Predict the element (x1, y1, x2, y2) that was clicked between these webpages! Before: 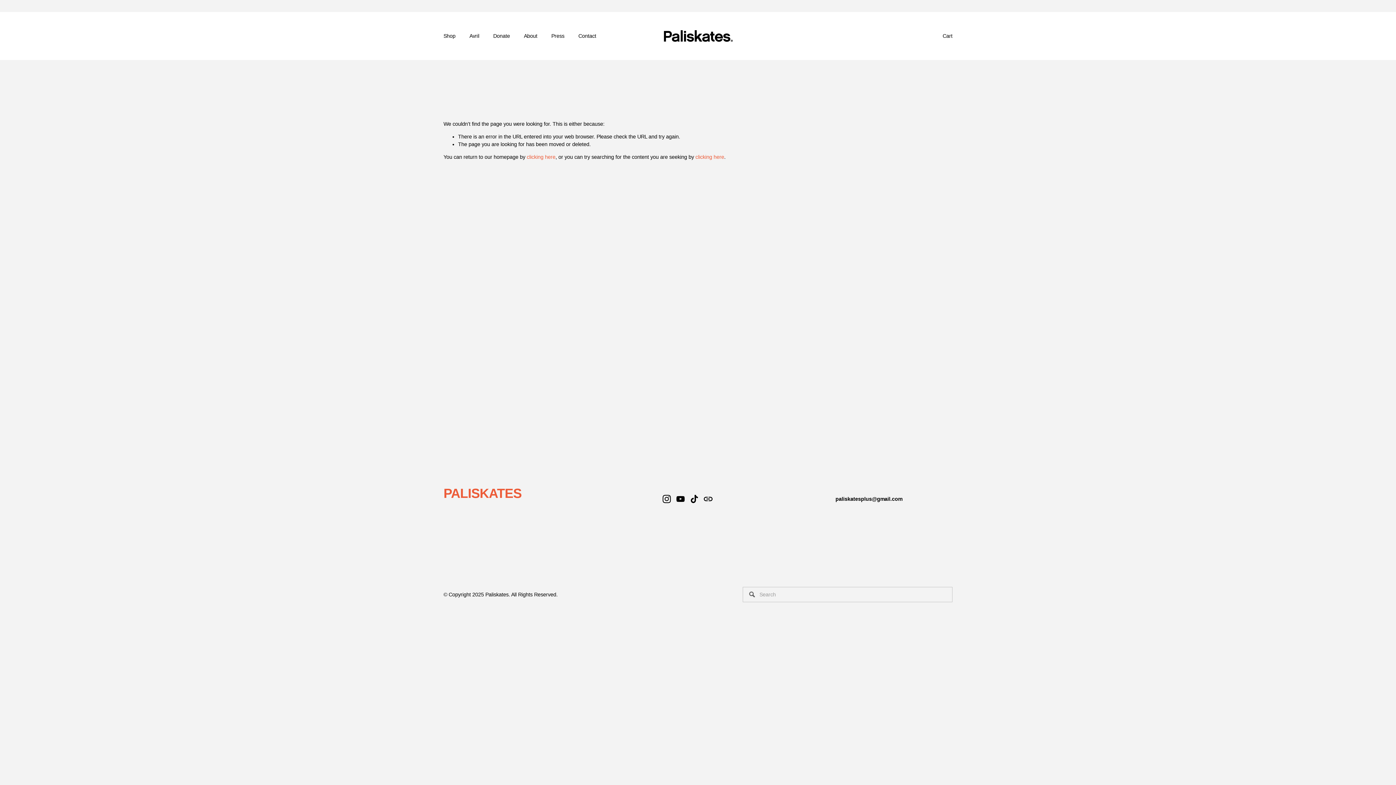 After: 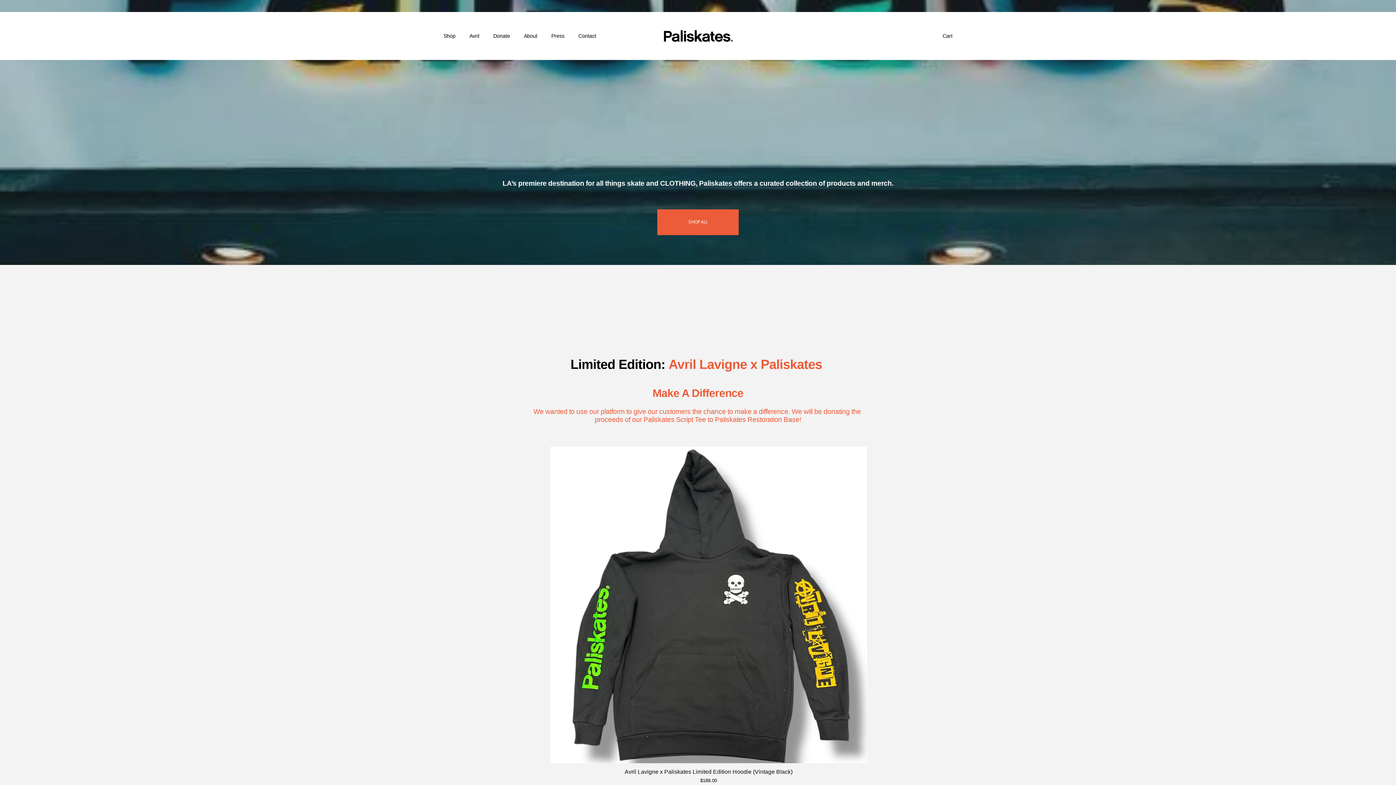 Action: bbox: (663, 30, 733, 41)